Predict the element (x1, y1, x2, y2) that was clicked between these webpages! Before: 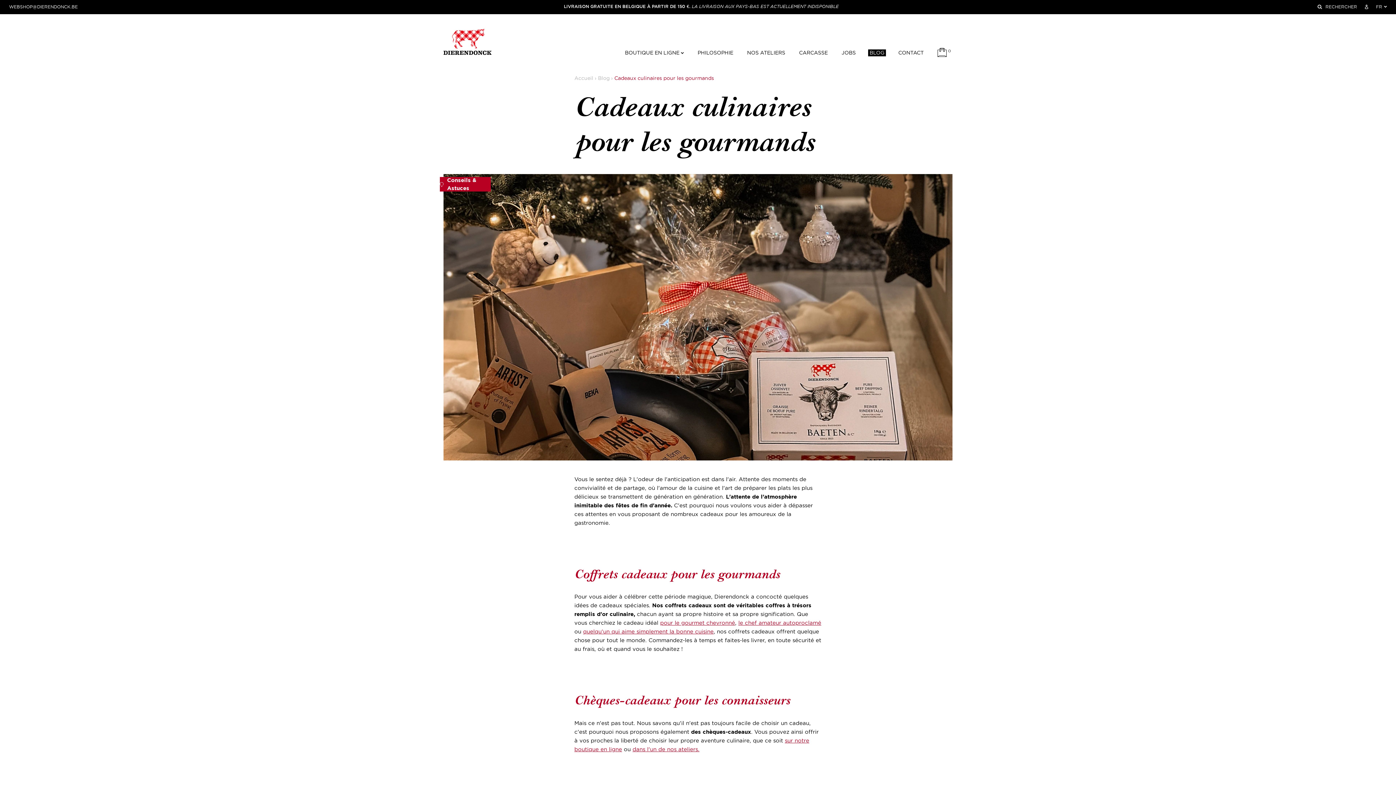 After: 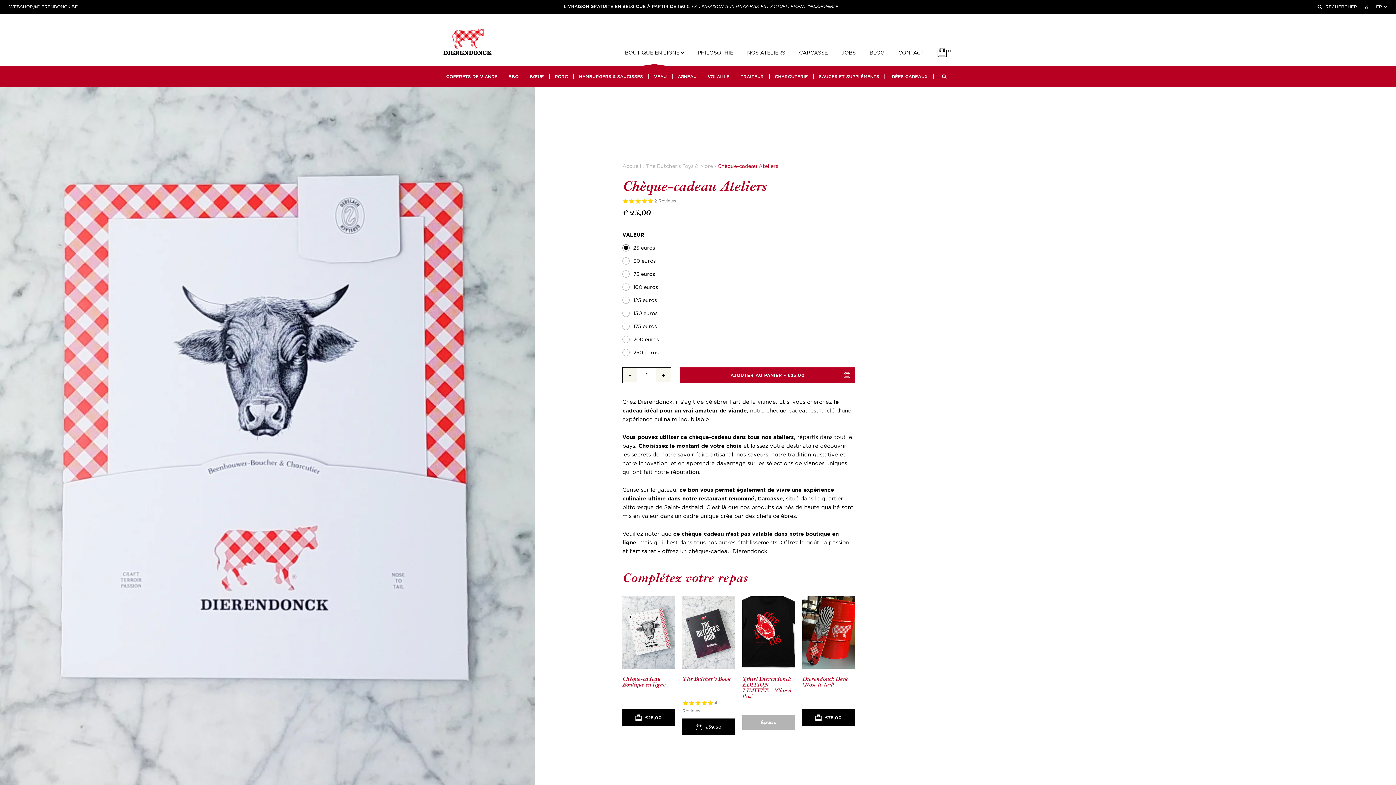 Action: bbox: (632, 746, 699, 752) label: dans l'un de nos ateliers.